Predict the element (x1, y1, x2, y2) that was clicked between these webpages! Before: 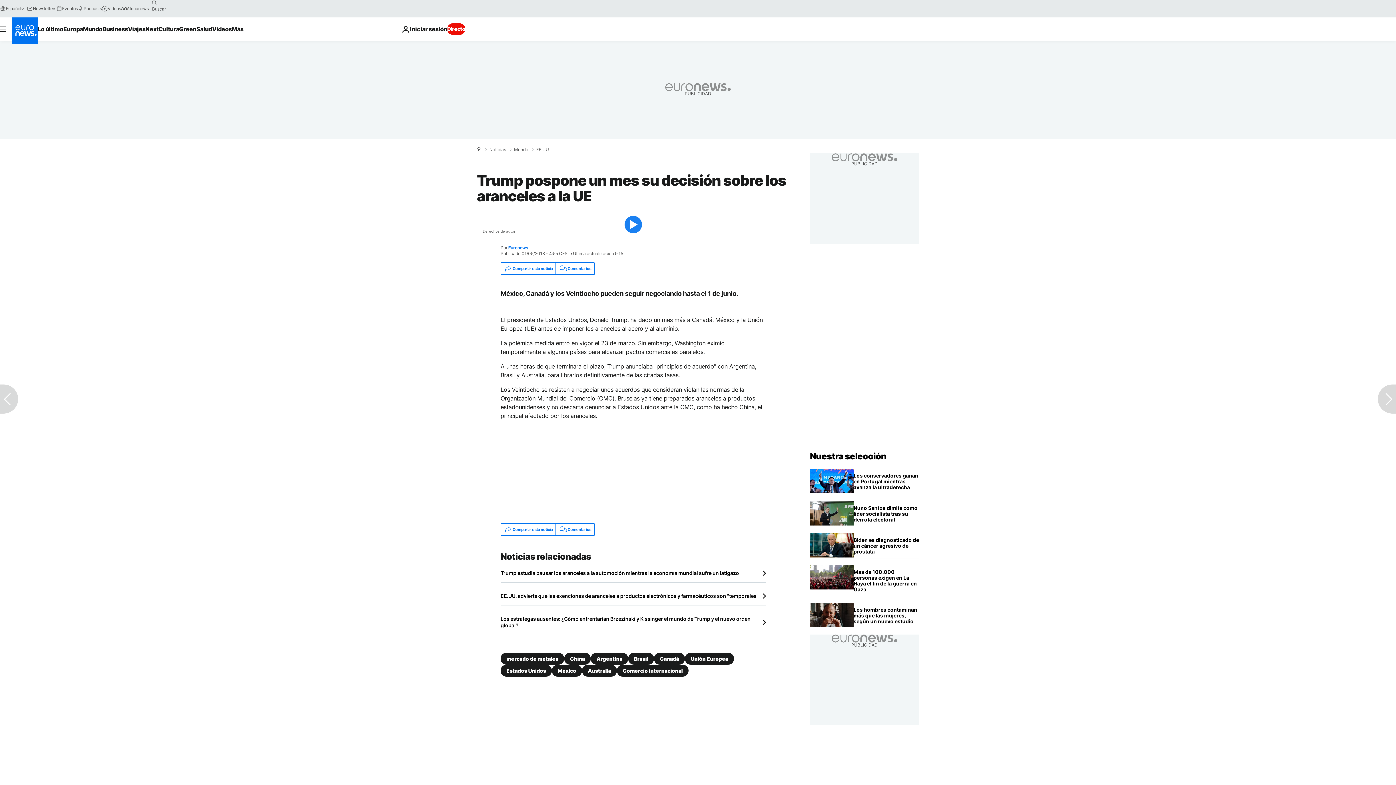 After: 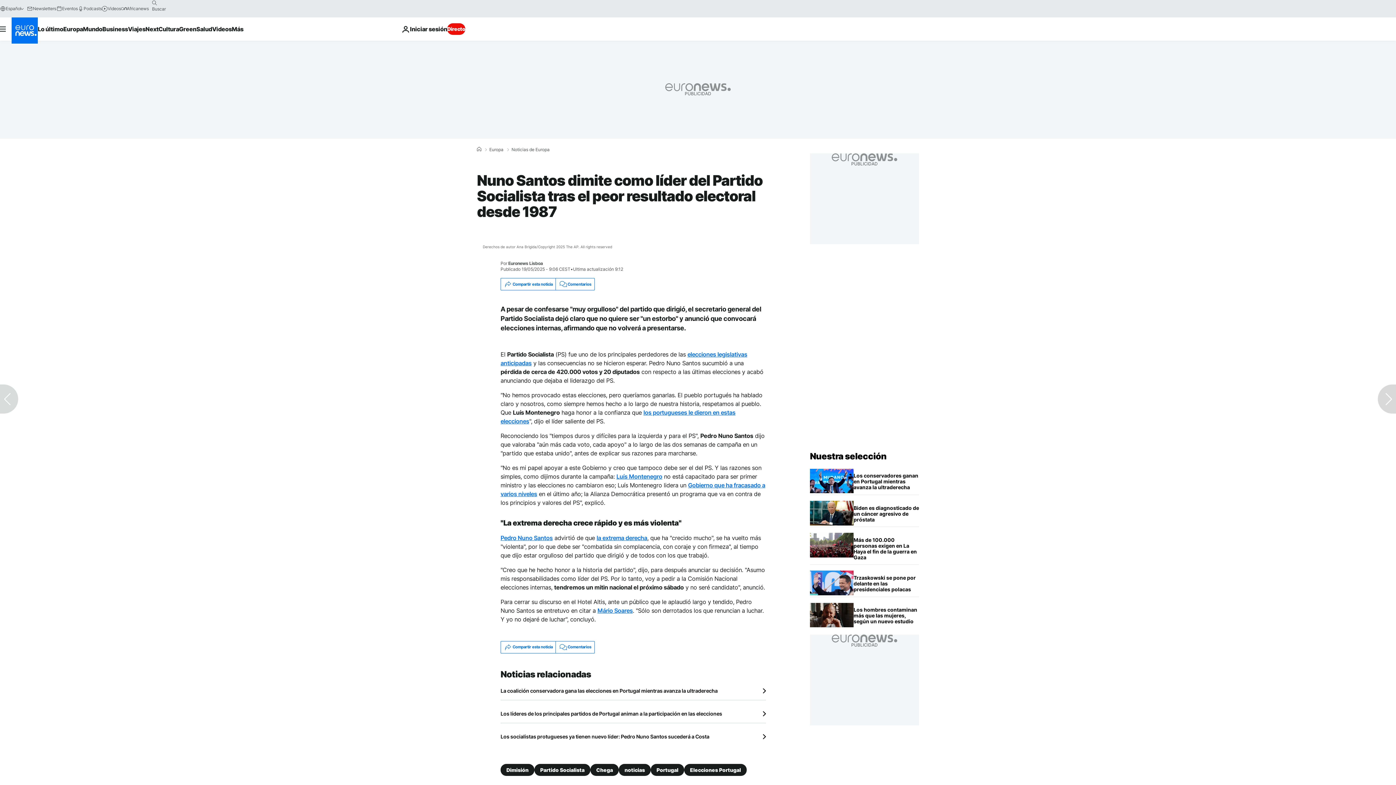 Action: bbox: (853, 501, 919, 527) label: Nuno Santos dimite como líder del Partido Socialista tras el peor resultado electoral desde 1987